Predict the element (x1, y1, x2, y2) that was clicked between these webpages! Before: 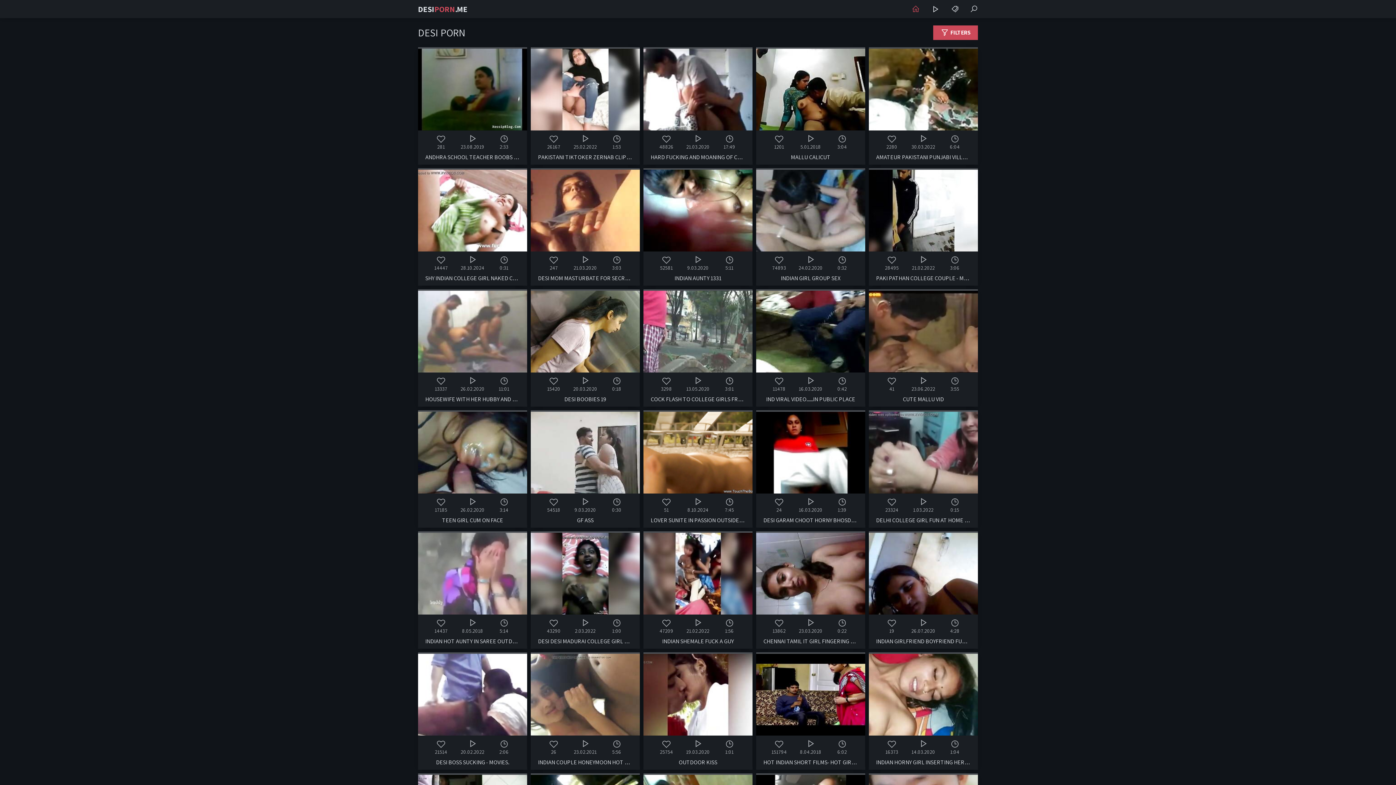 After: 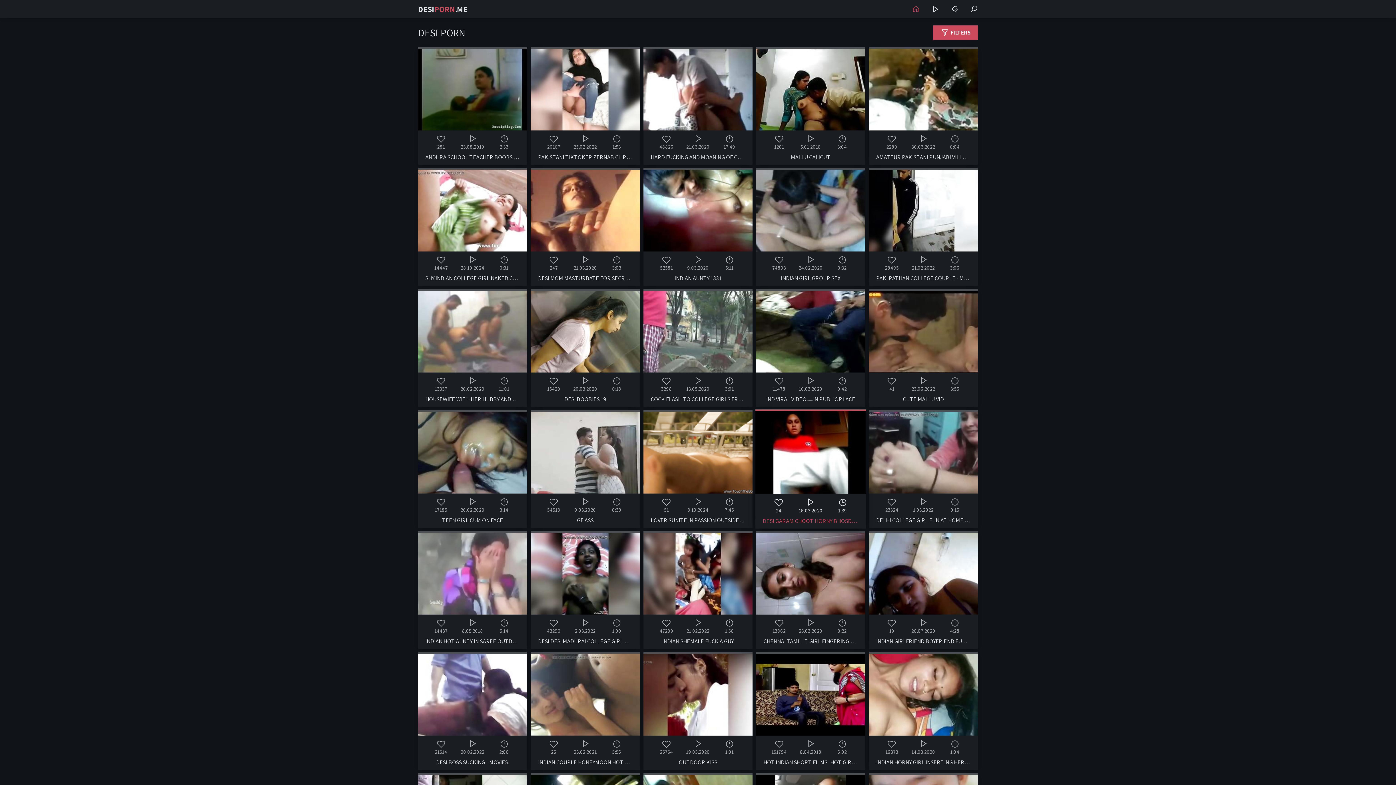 Action: bbox: (756, 410, 865, 528) label: 24
16.03.2020
1:39

DESI GARAM CHOOT HORNY BHOSDA FINGER MASTRUBATE RANDI